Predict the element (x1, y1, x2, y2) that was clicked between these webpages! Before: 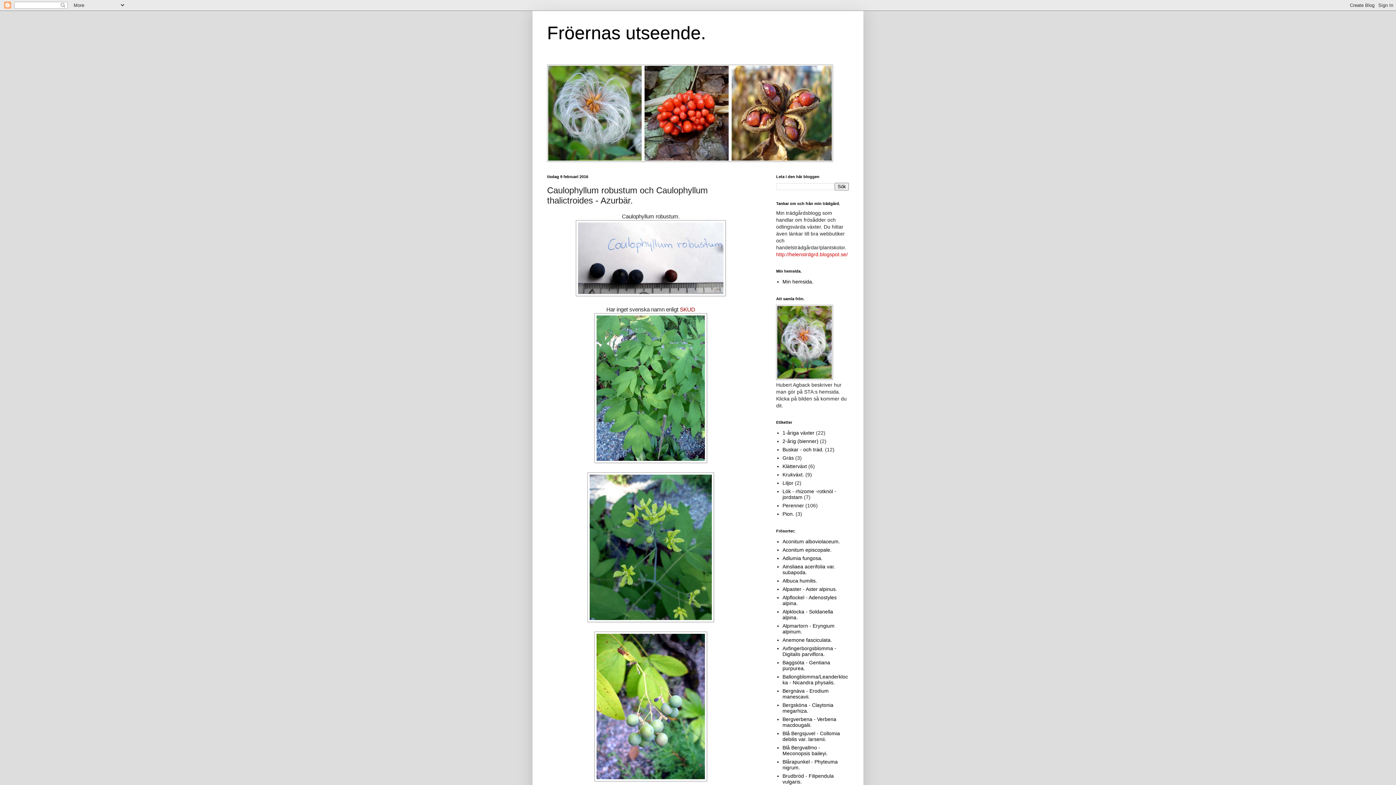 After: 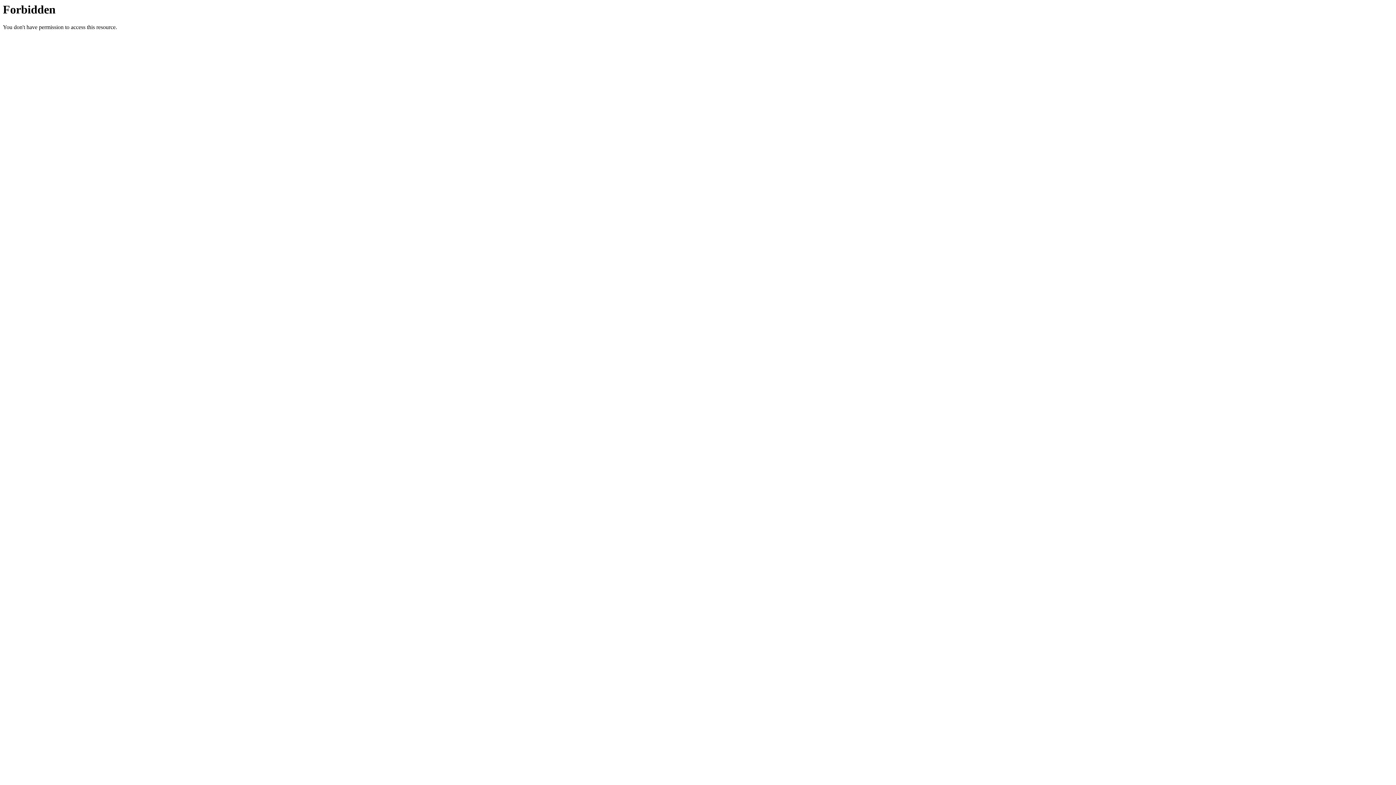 Action: bbox: (776, 375, 833, 381)